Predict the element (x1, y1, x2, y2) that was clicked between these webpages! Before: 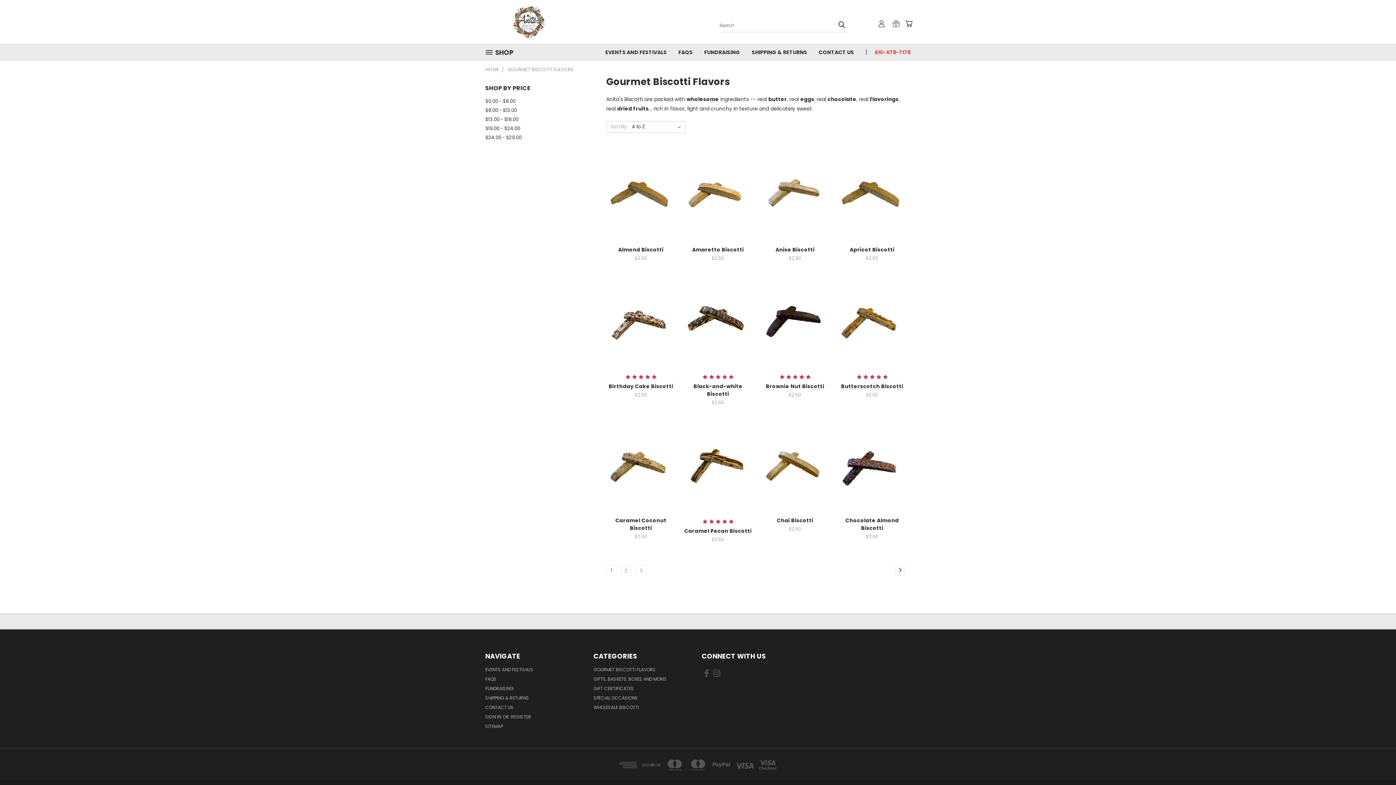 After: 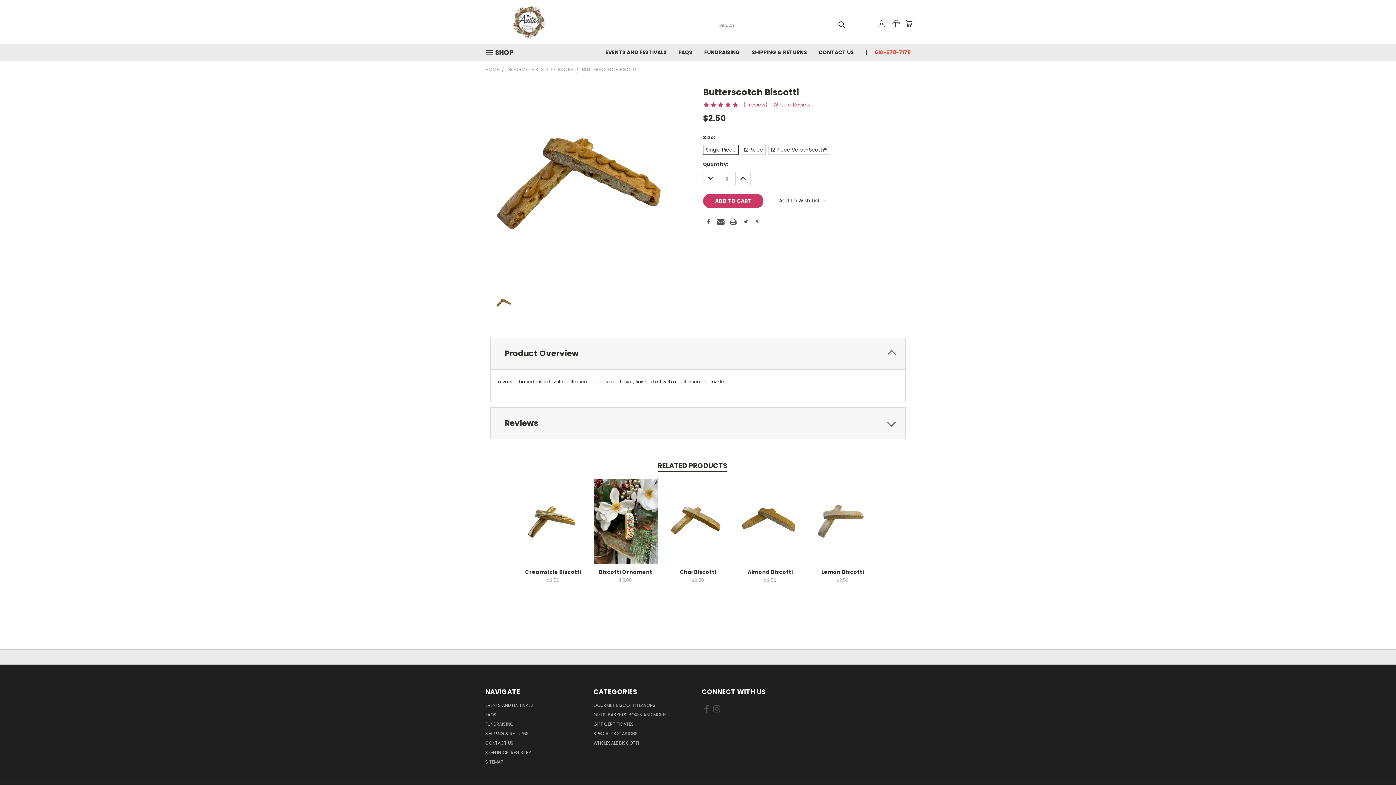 Action: bbox: (841, 383, 903, 390) label: Butterscotch Biscotti